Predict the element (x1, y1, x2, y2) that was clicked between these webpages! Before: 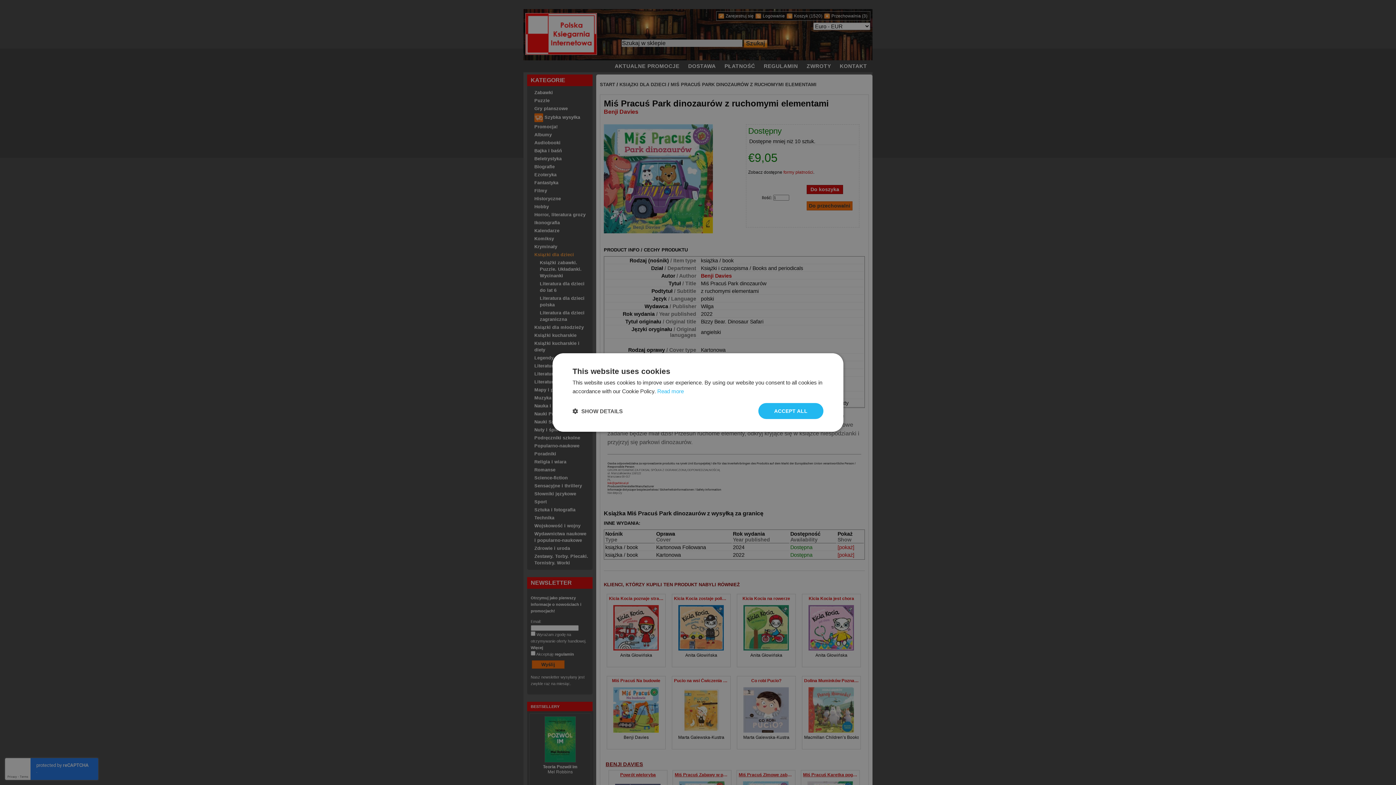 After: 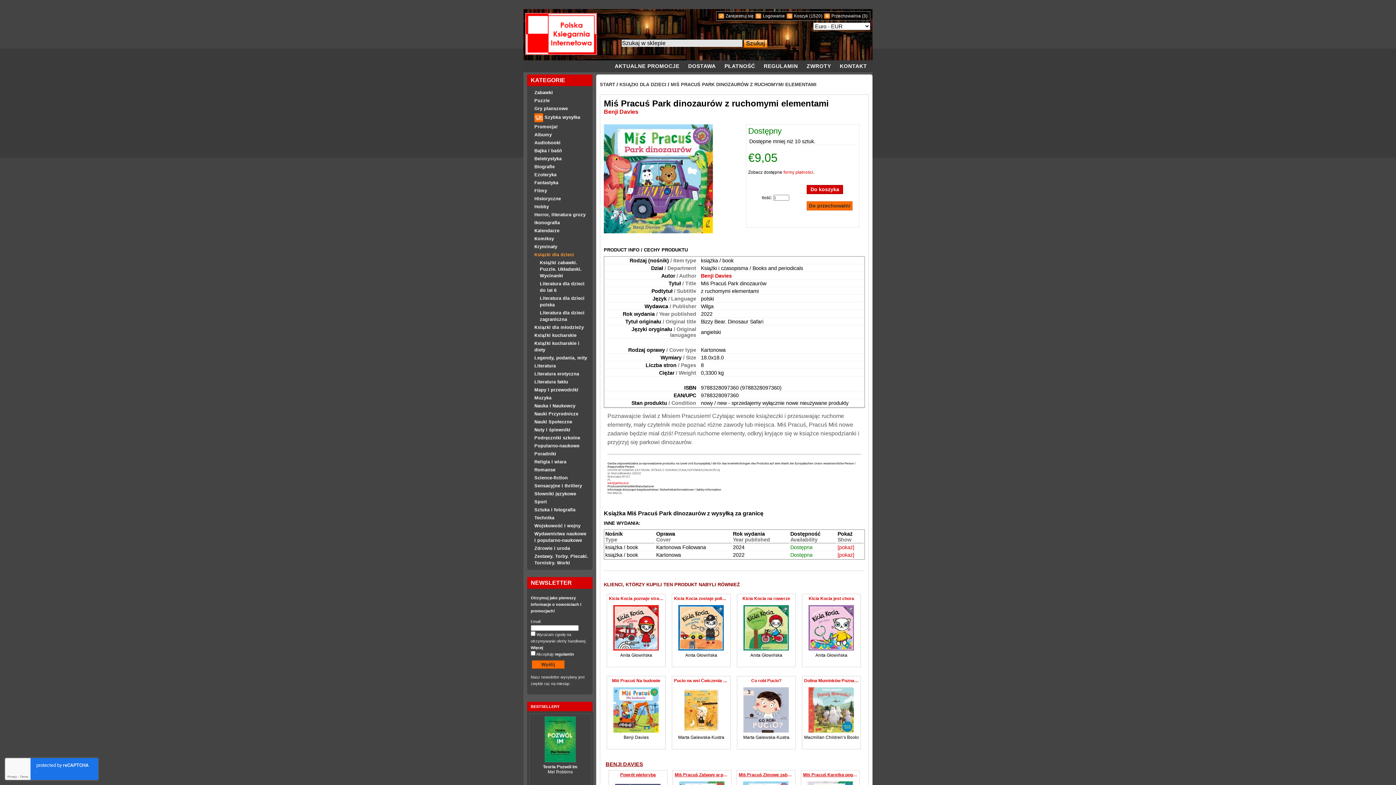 Action: label: ACCEPT ALL bbox: (758, 403, 823, 419)